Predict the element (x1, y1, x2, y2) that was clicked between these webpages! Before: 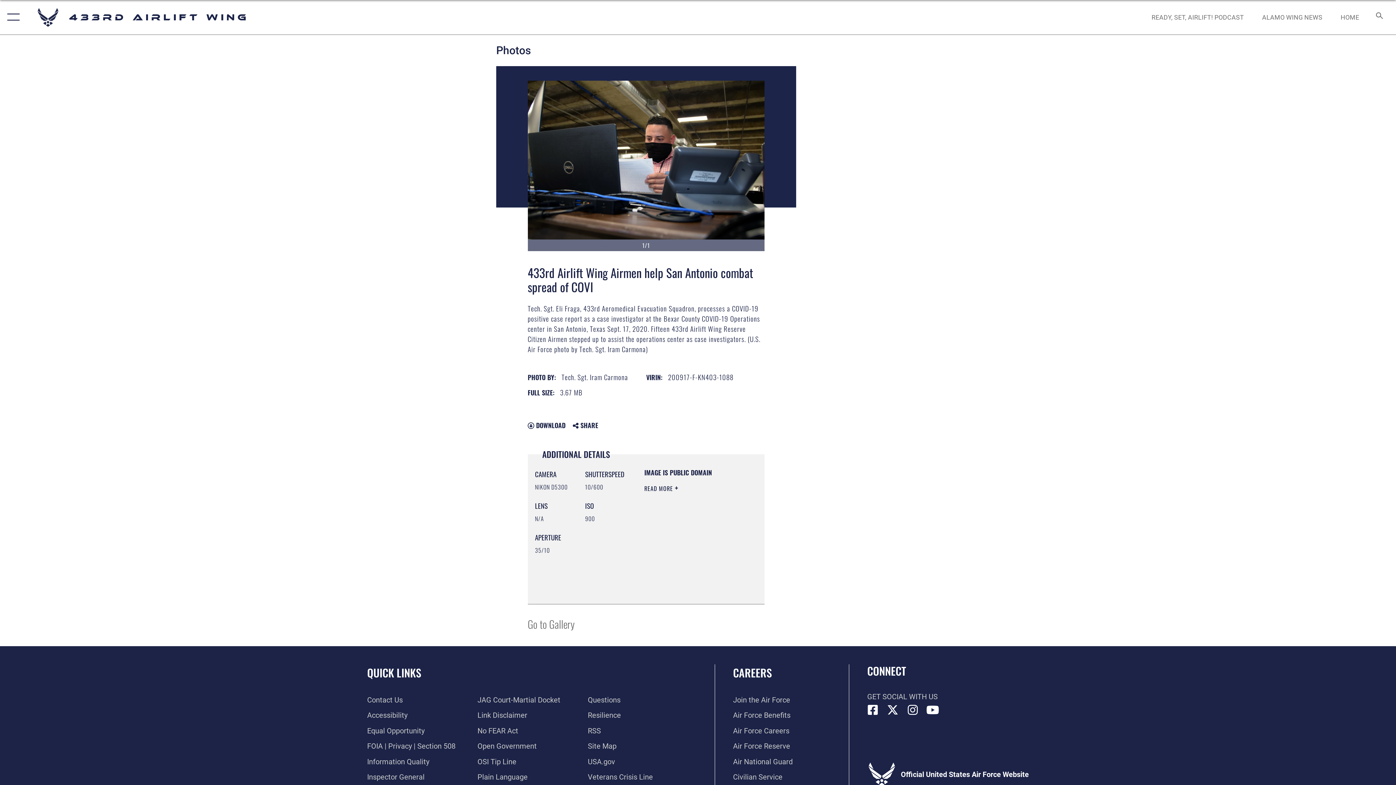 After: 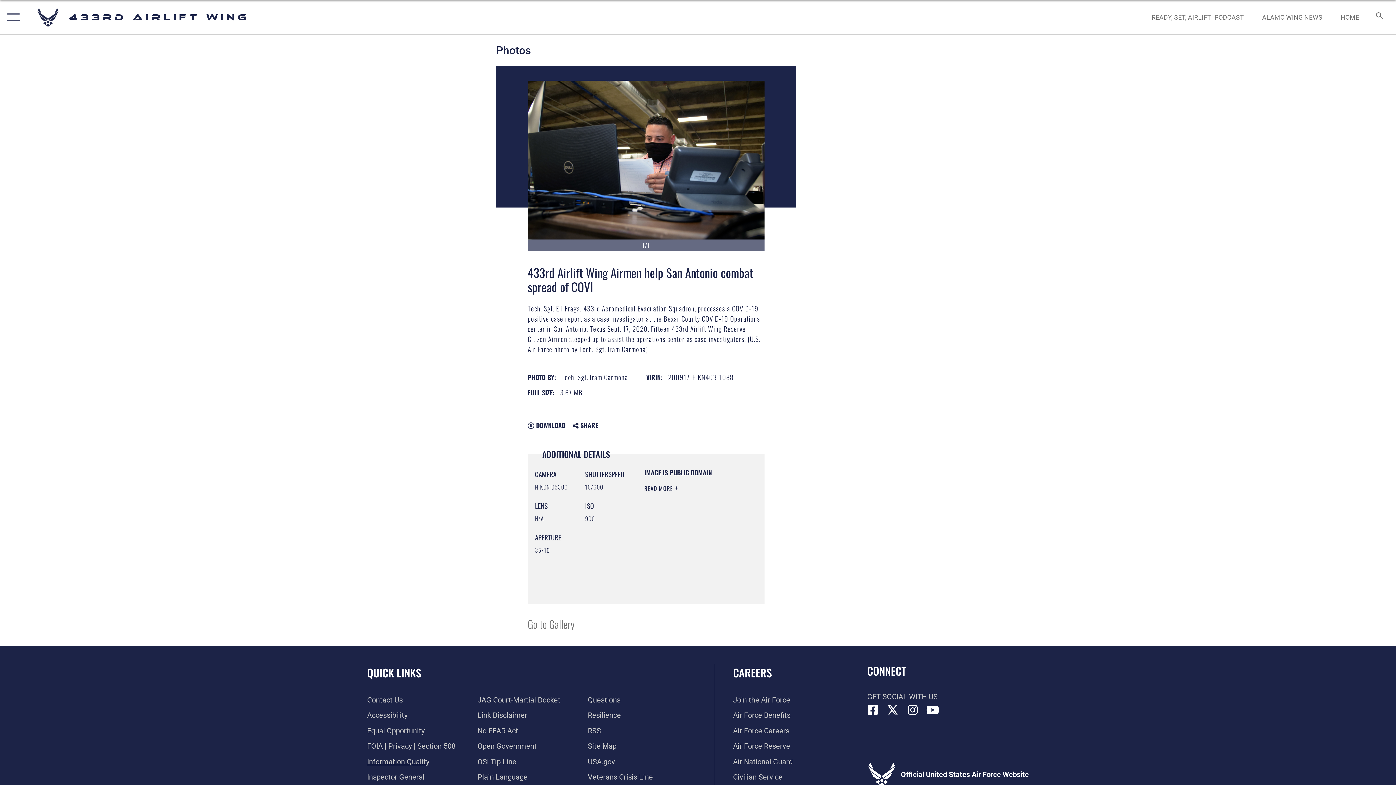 Action: bbox: (367, 757, 429, 766) label: Link to DOD information quality guidelines opens in a new window